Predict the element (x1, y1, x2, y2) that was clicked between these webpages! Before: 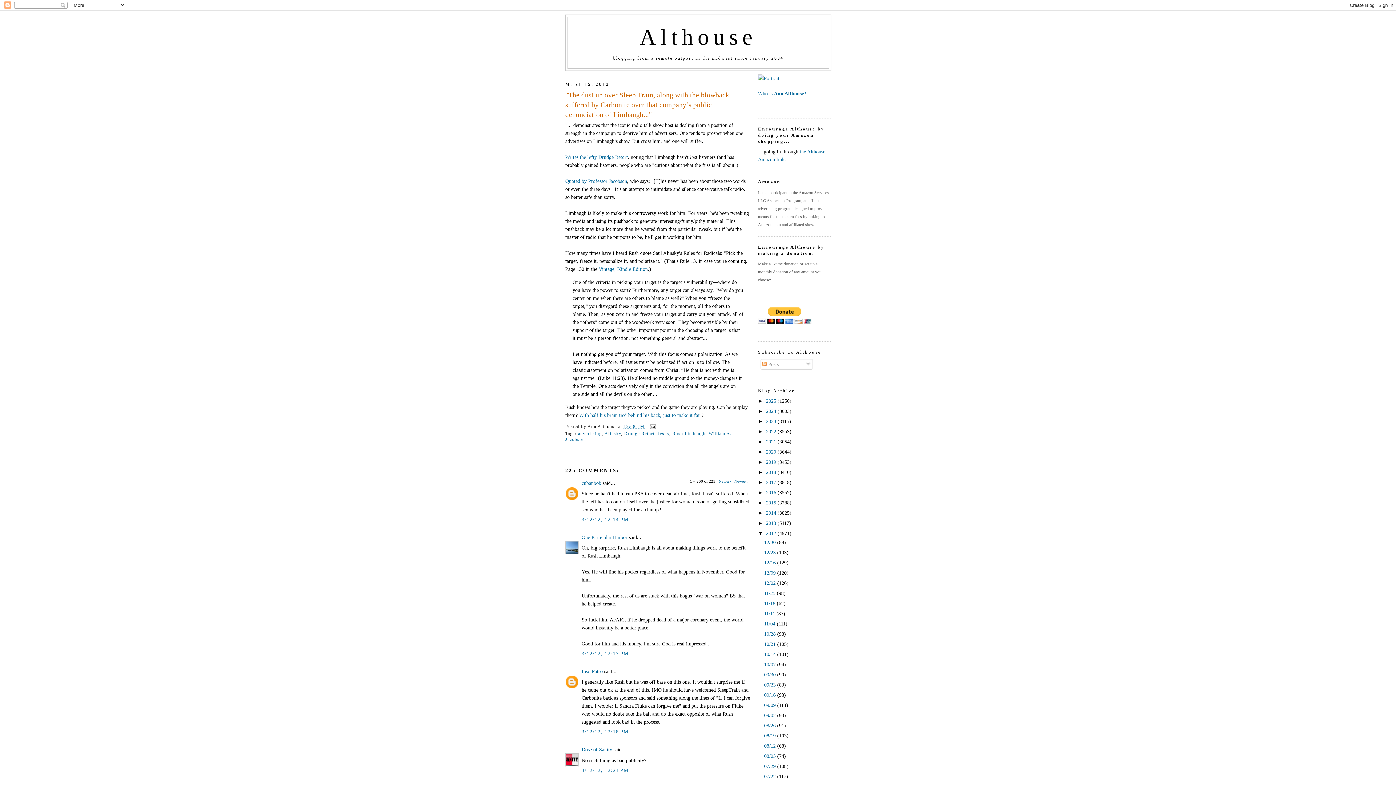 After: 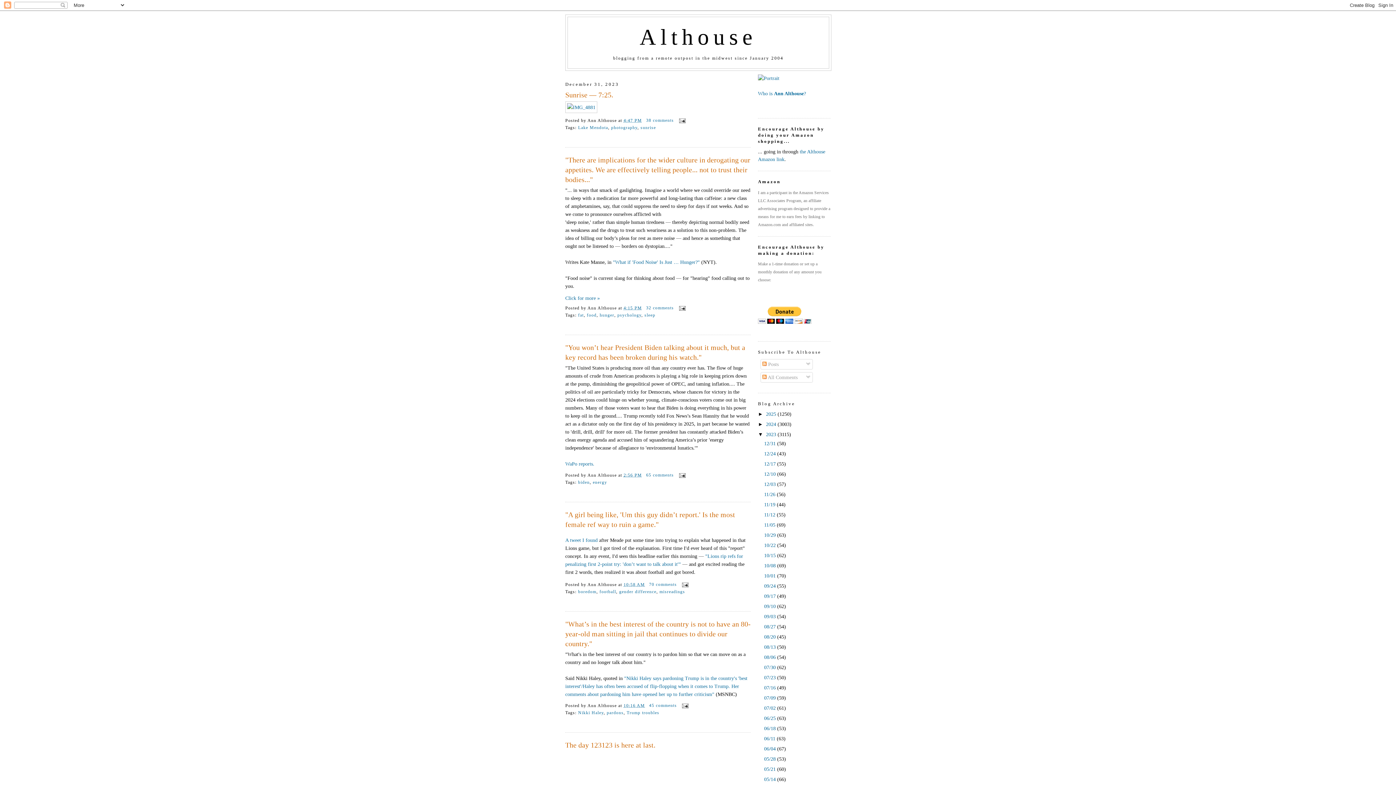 Action: bbox: (766, 418, 777, 424) label: 2023 